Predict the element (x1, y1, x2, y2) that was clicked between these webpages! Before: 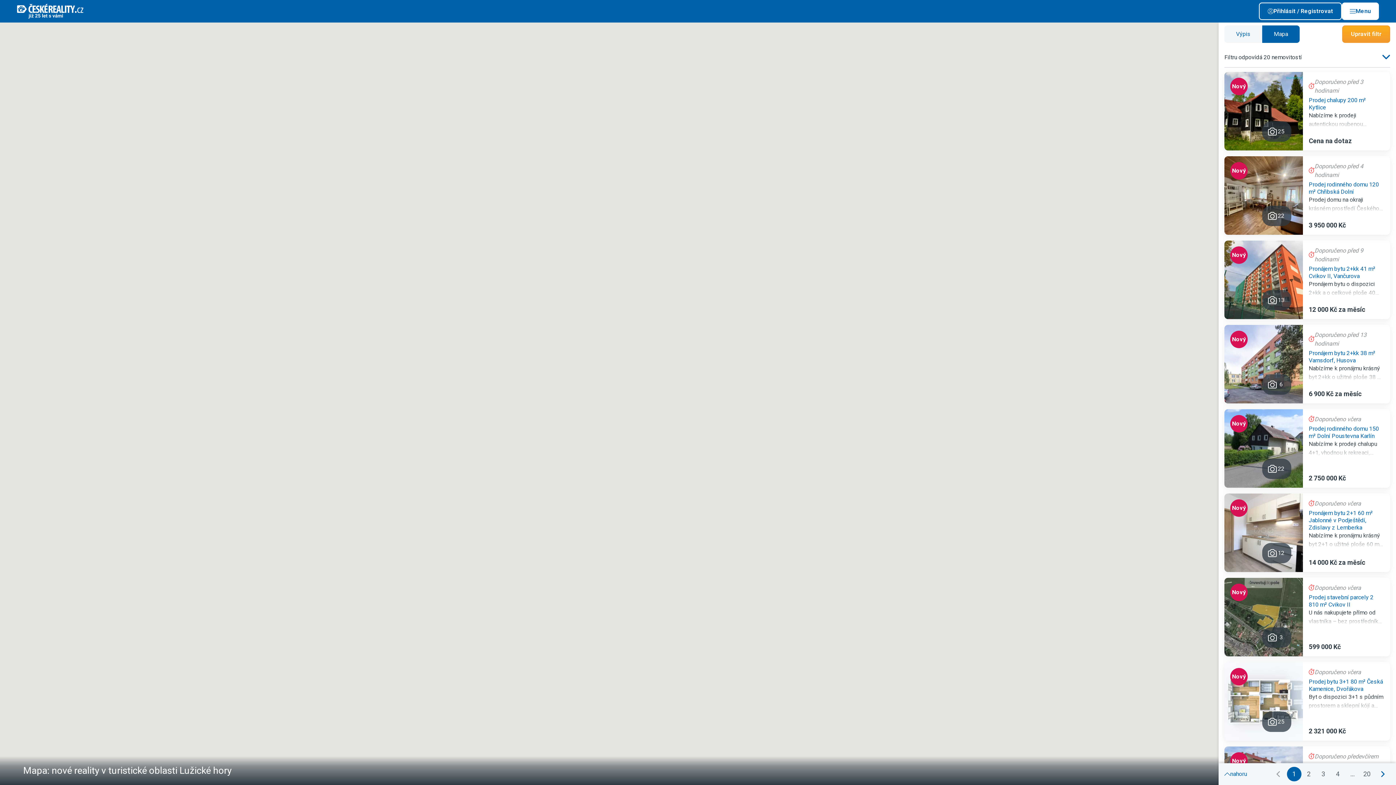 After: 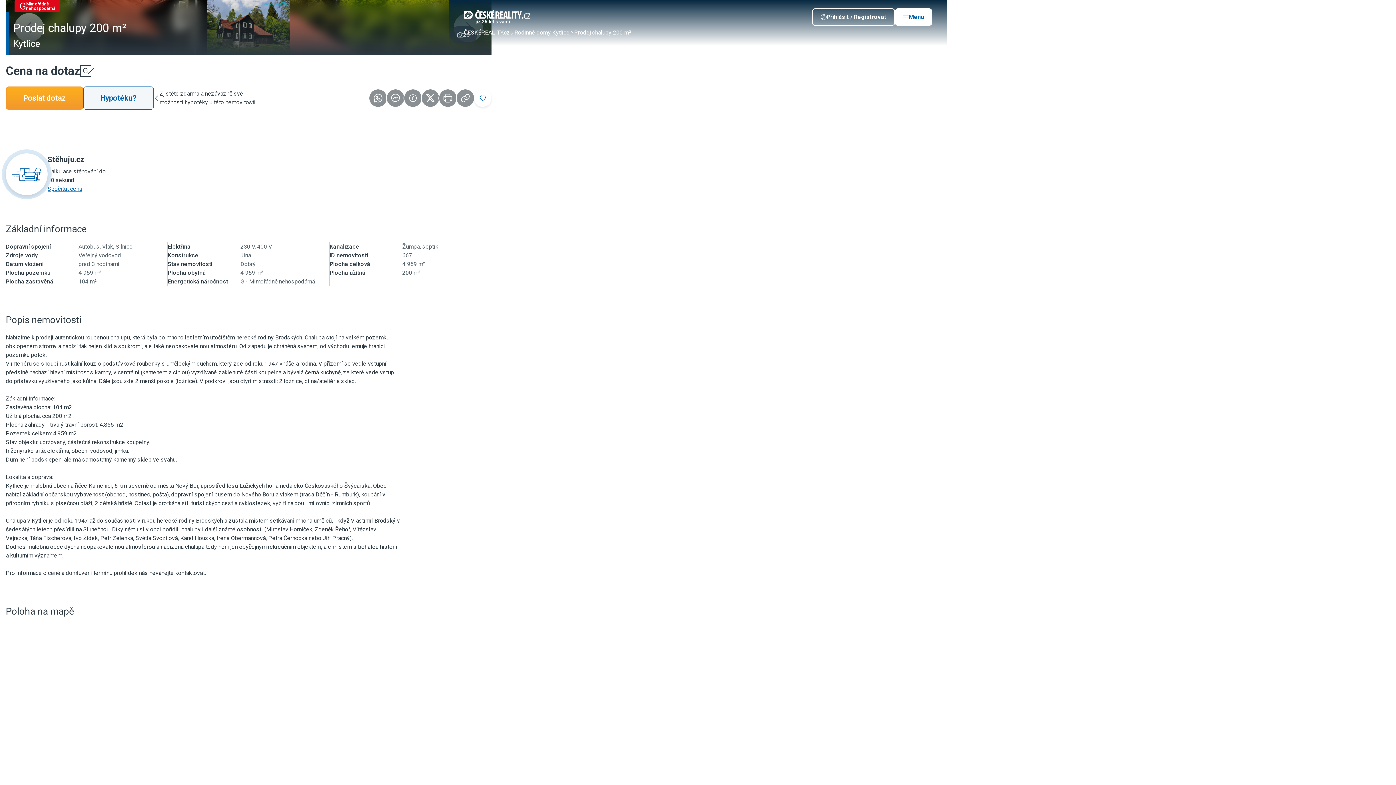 Action: bbox: (1224, 72, 1303, 150)